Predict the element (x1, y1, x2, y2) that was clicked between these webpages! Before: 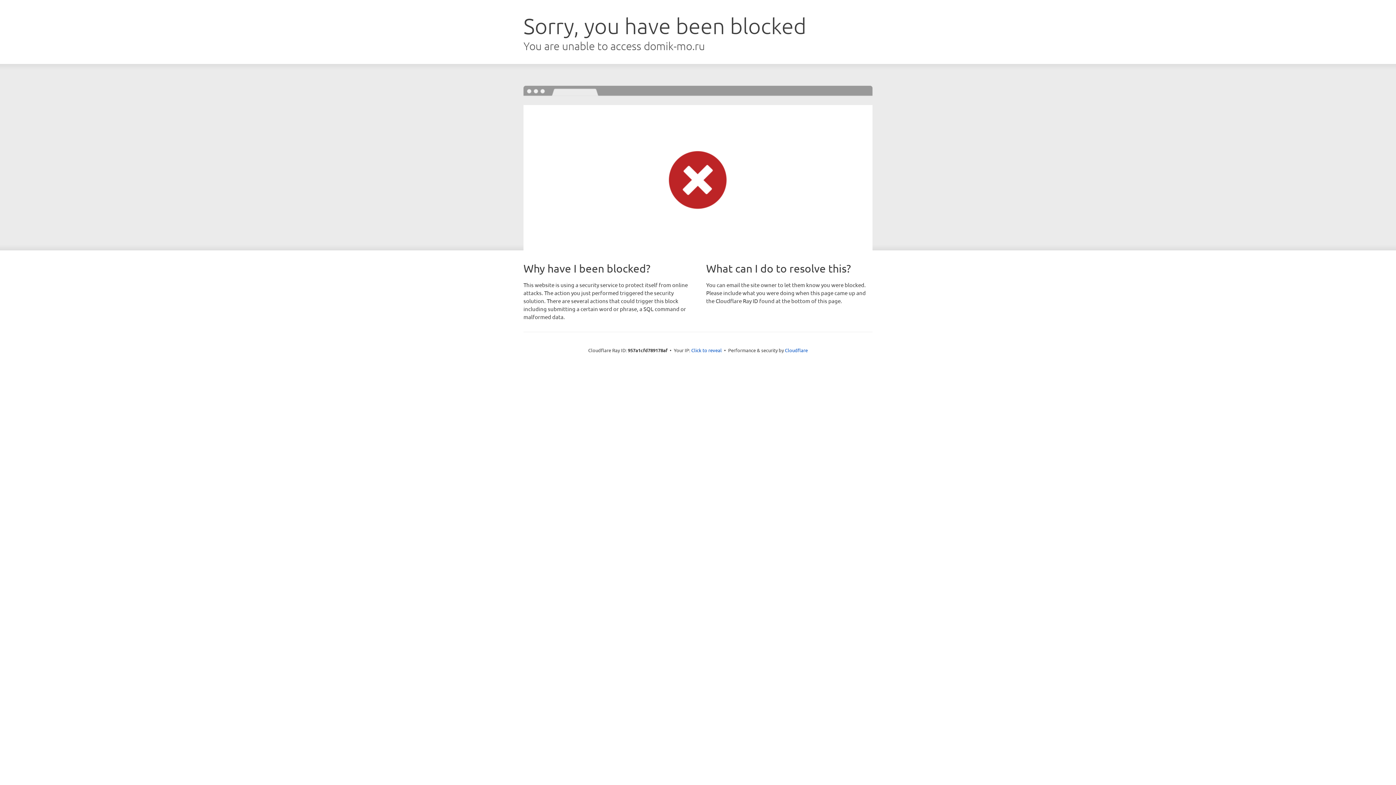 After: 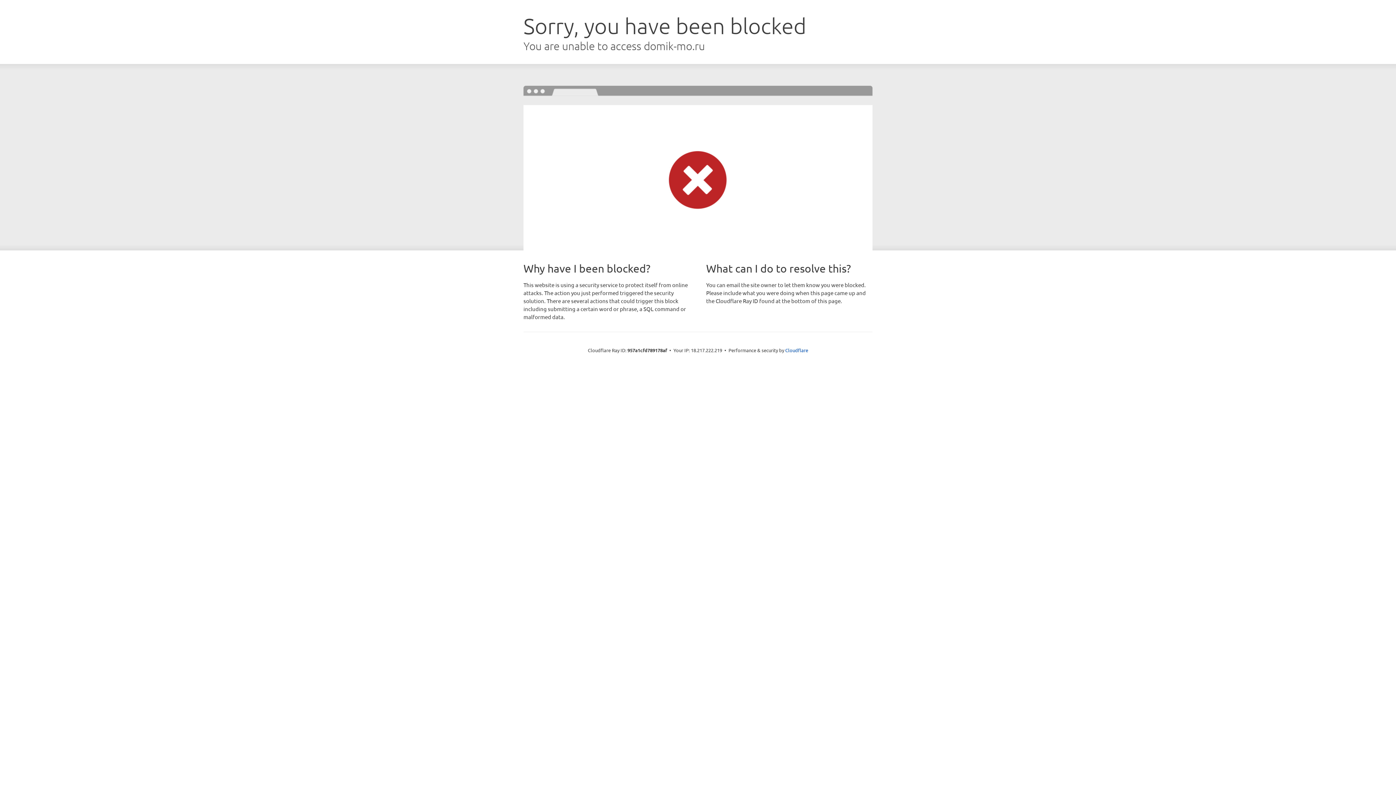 Action: label: Click to reveal bbox: (691, 346, 722, 353)